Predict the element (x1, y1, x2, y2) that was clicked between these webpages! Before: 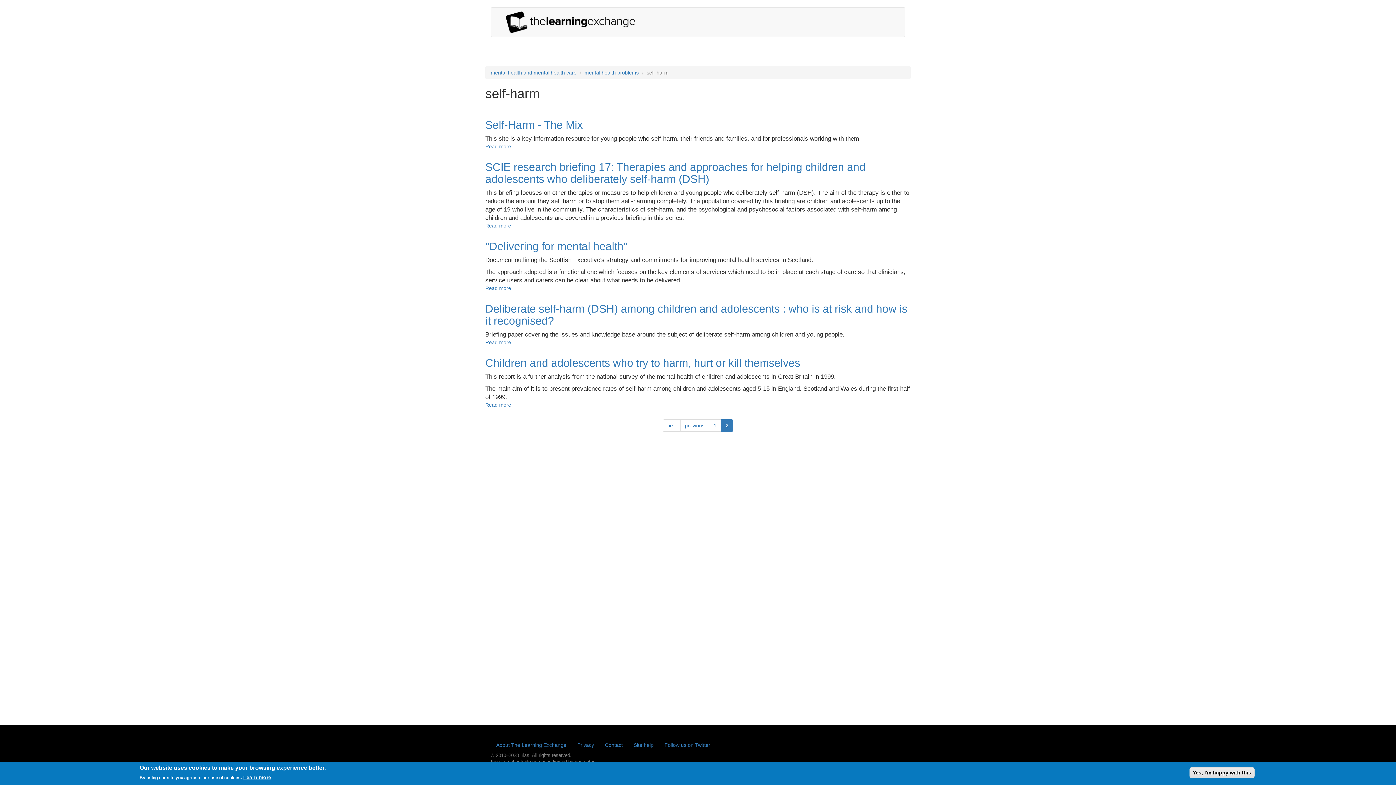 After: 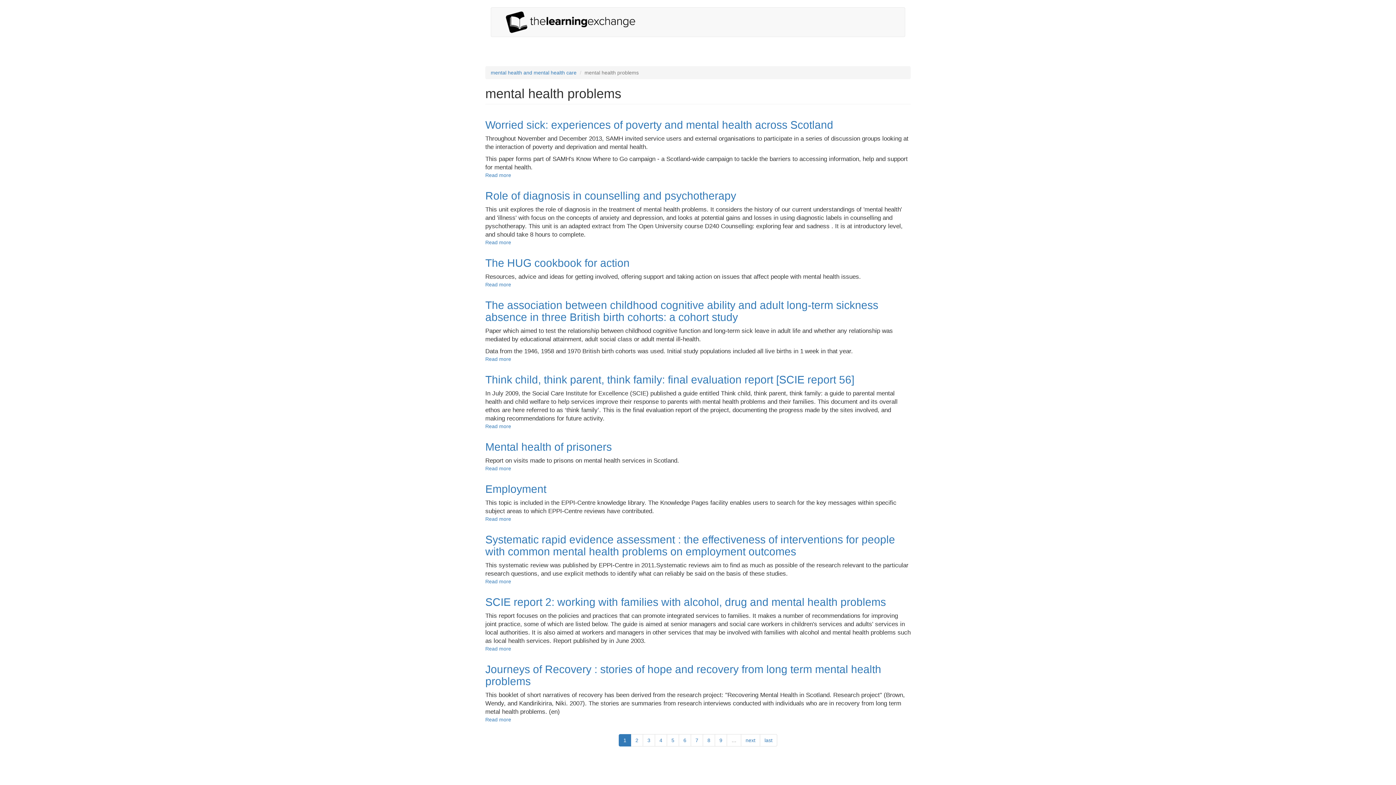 Action: bbox: (584, 69, 638, 75) label: mental health problems